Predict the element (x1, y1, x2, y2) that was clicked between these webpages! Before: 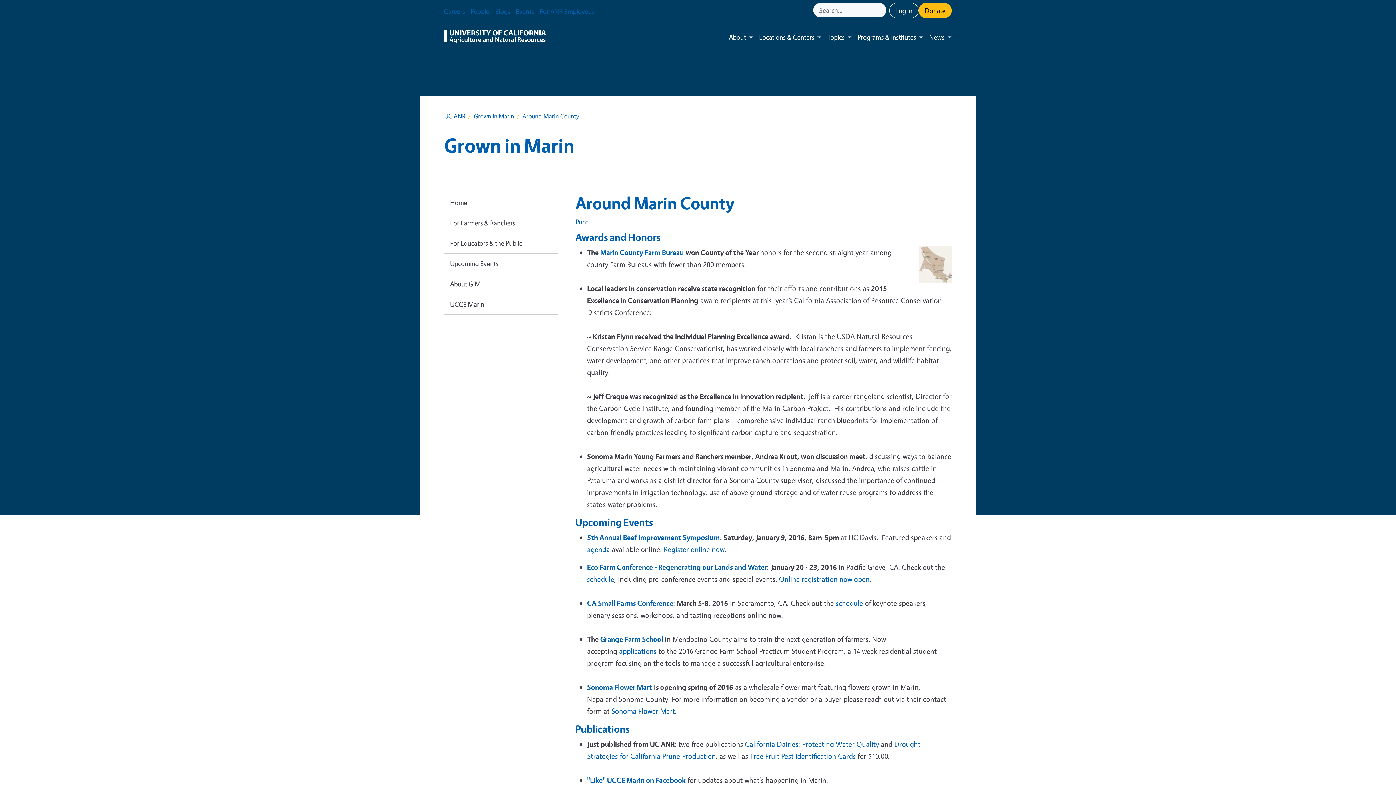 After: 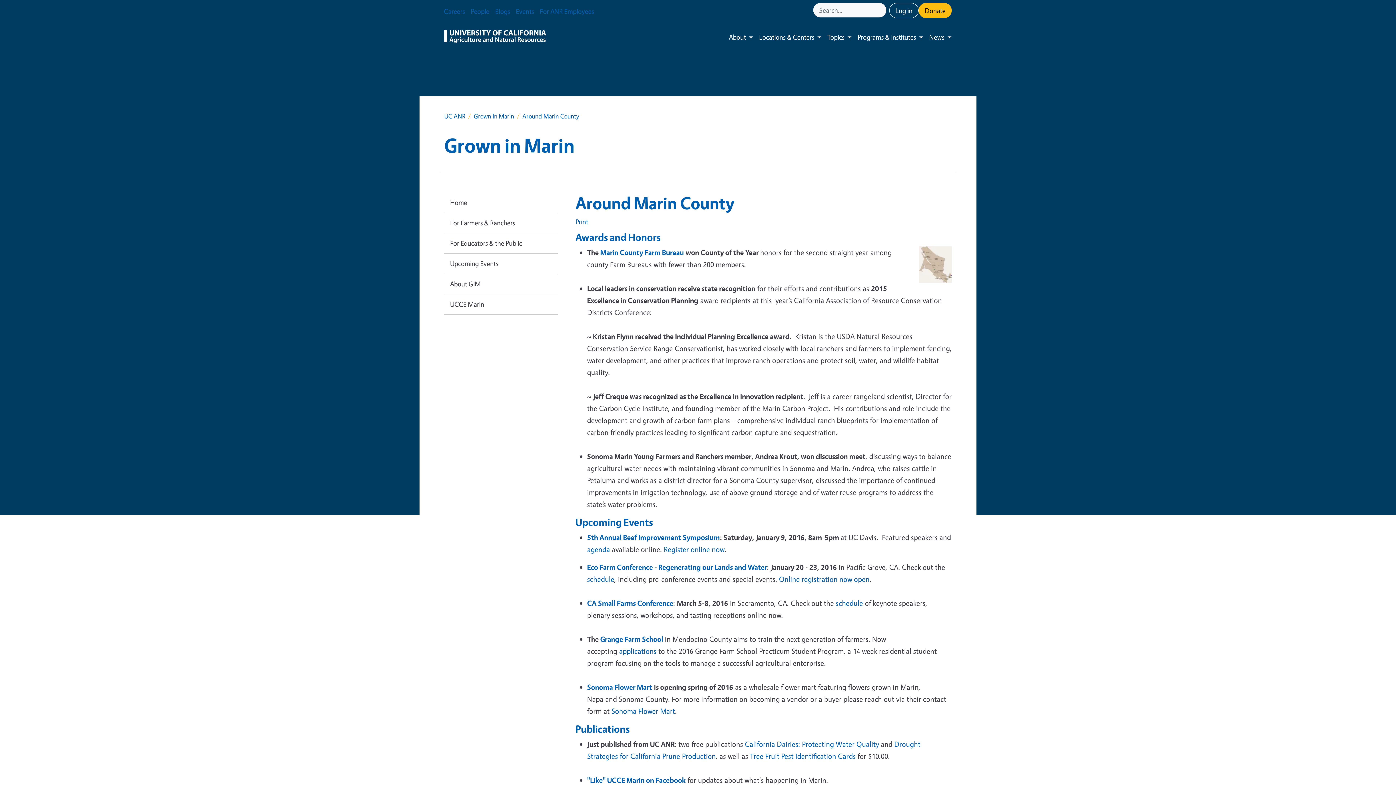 Action: label: Eco Farm Conference - Regenerating our Lands and Water bbox: (587, 562, 767, 572)